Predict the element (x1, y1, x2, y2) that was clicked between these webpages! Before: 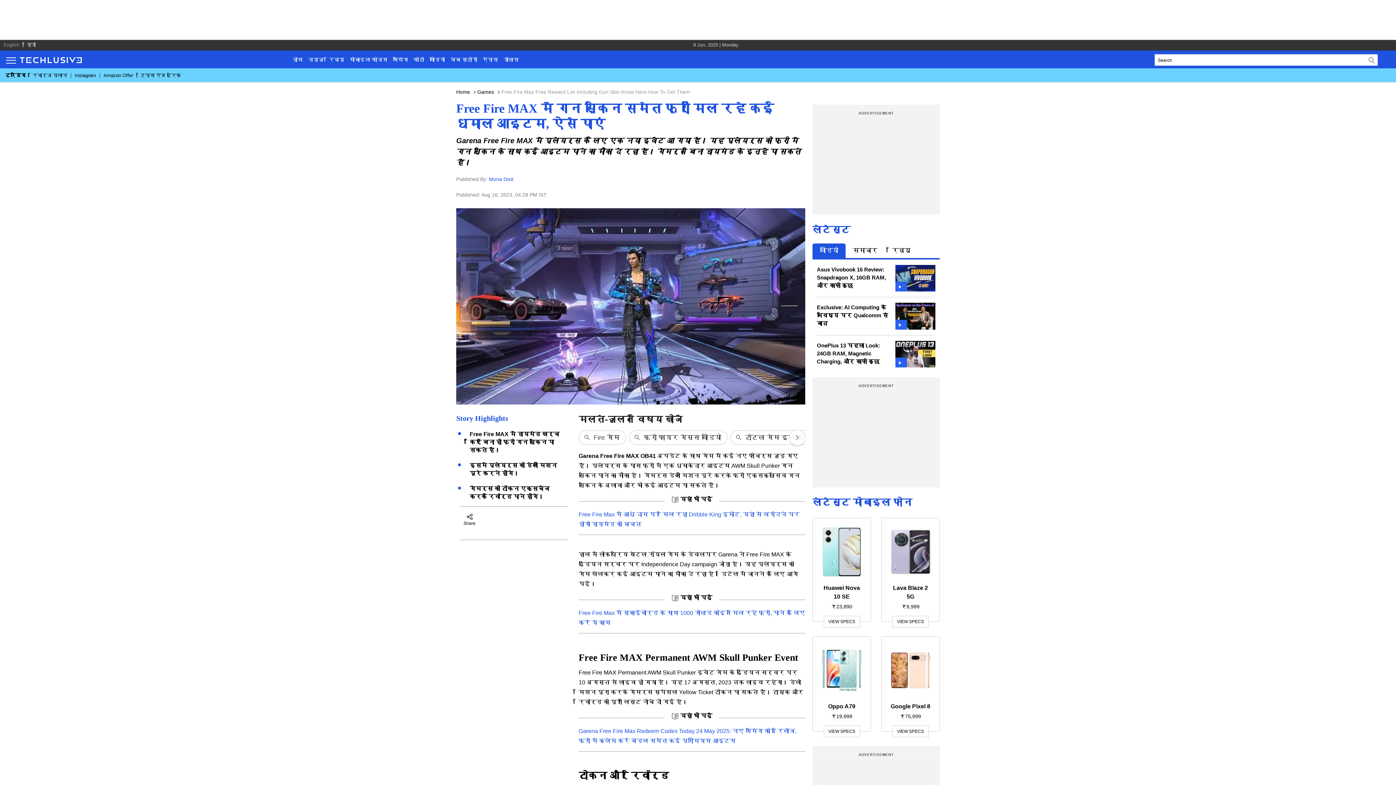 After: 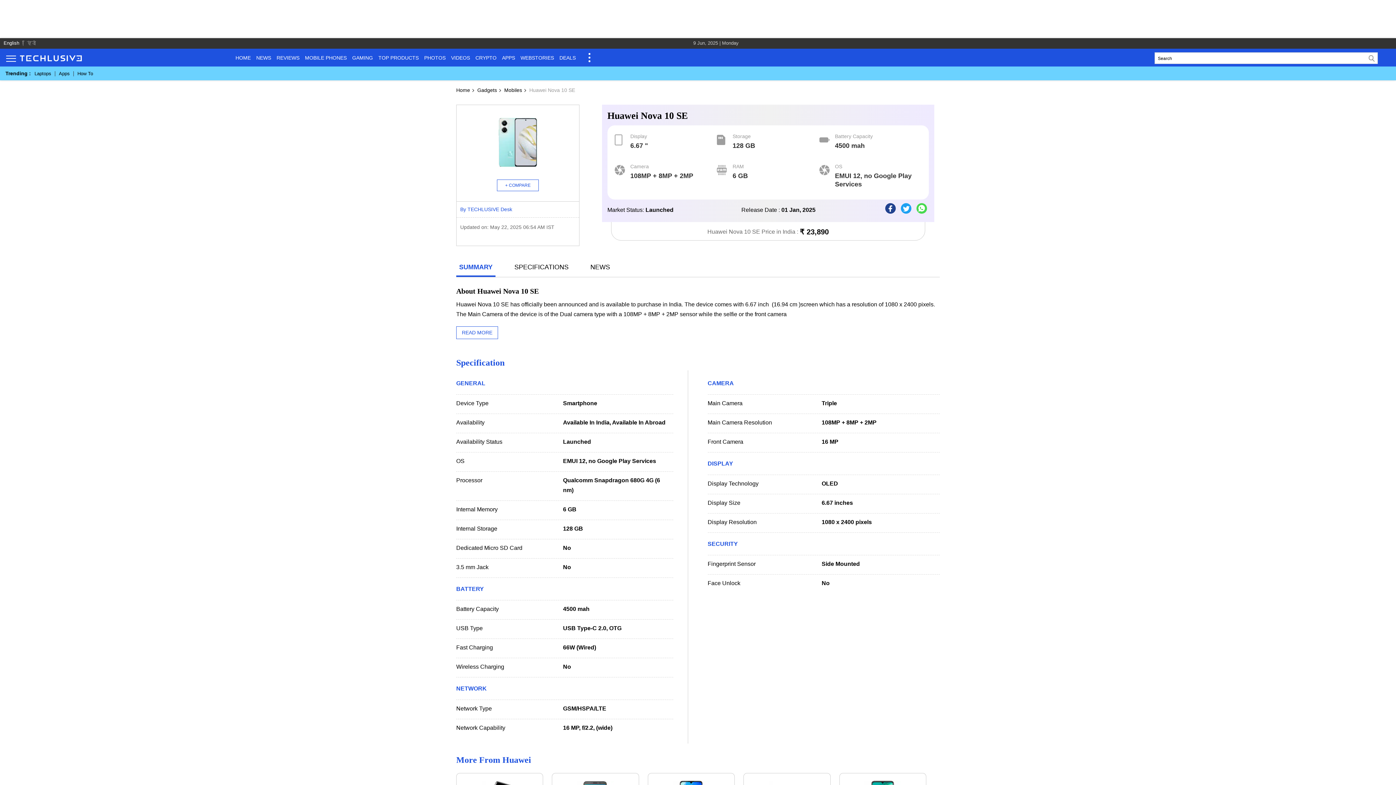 Action: label: Huawei Nova 10 SE

₹23,890 bbox: (818, 524, 865, 610)